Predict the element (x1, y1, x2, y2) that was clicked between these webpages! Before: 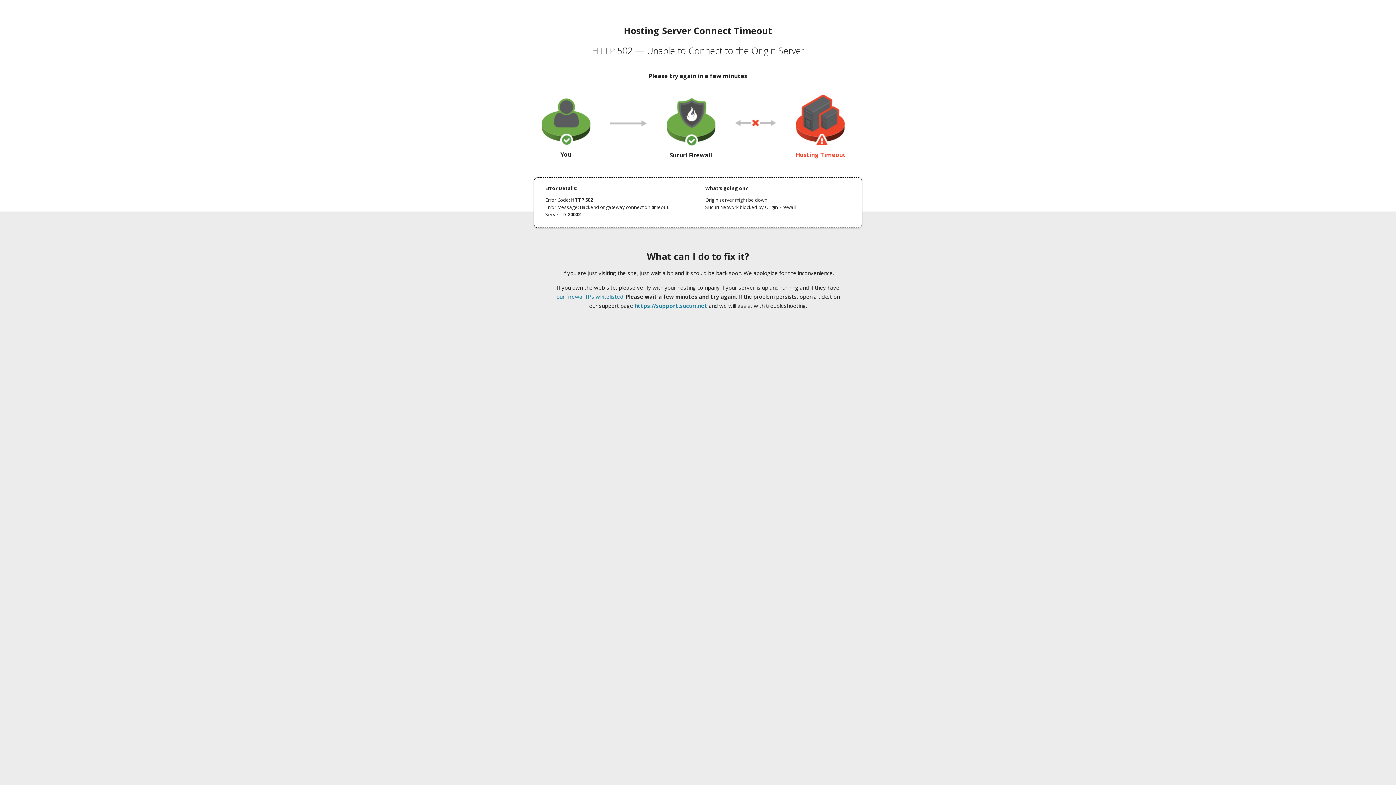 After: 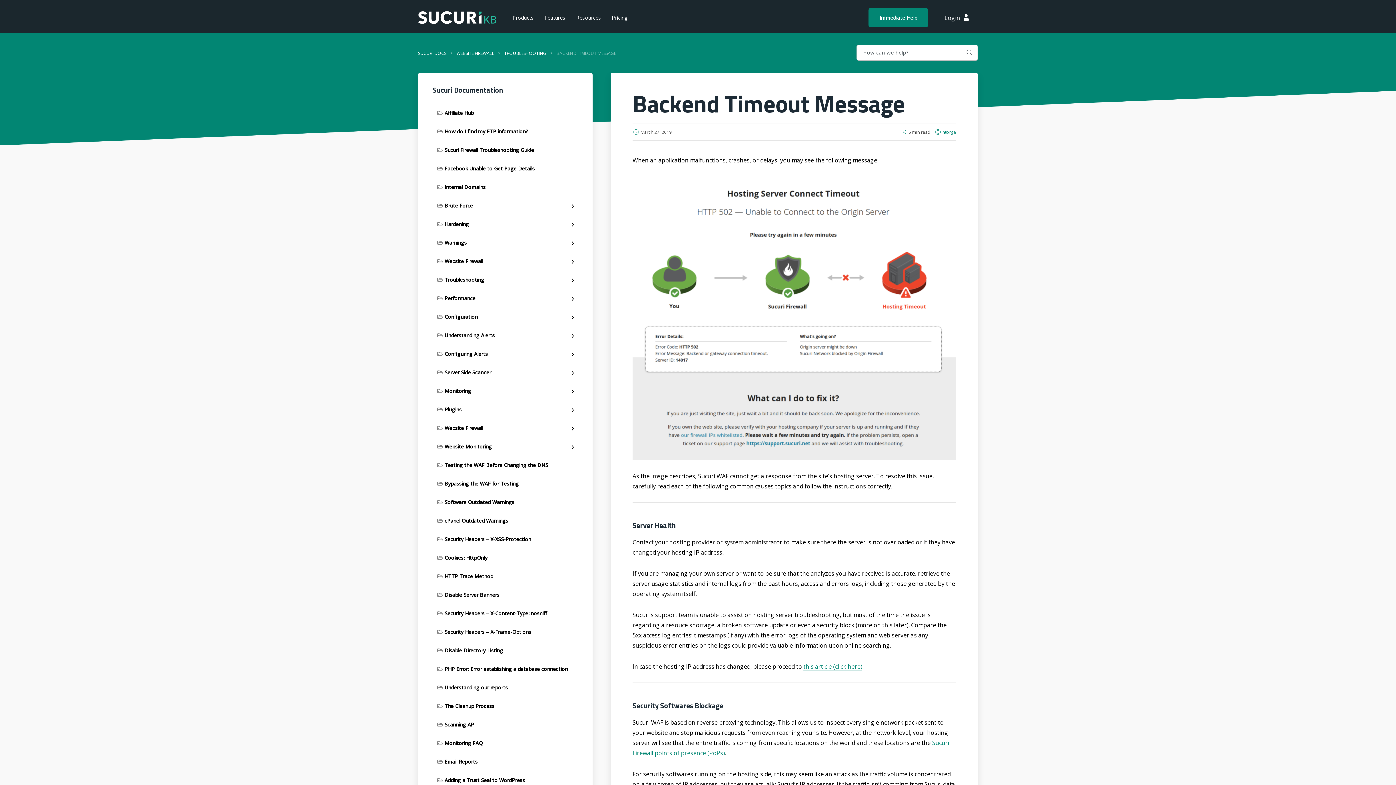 Action: label: our firewall IPs whitelisted bbox: (556, 293, 623, 300)